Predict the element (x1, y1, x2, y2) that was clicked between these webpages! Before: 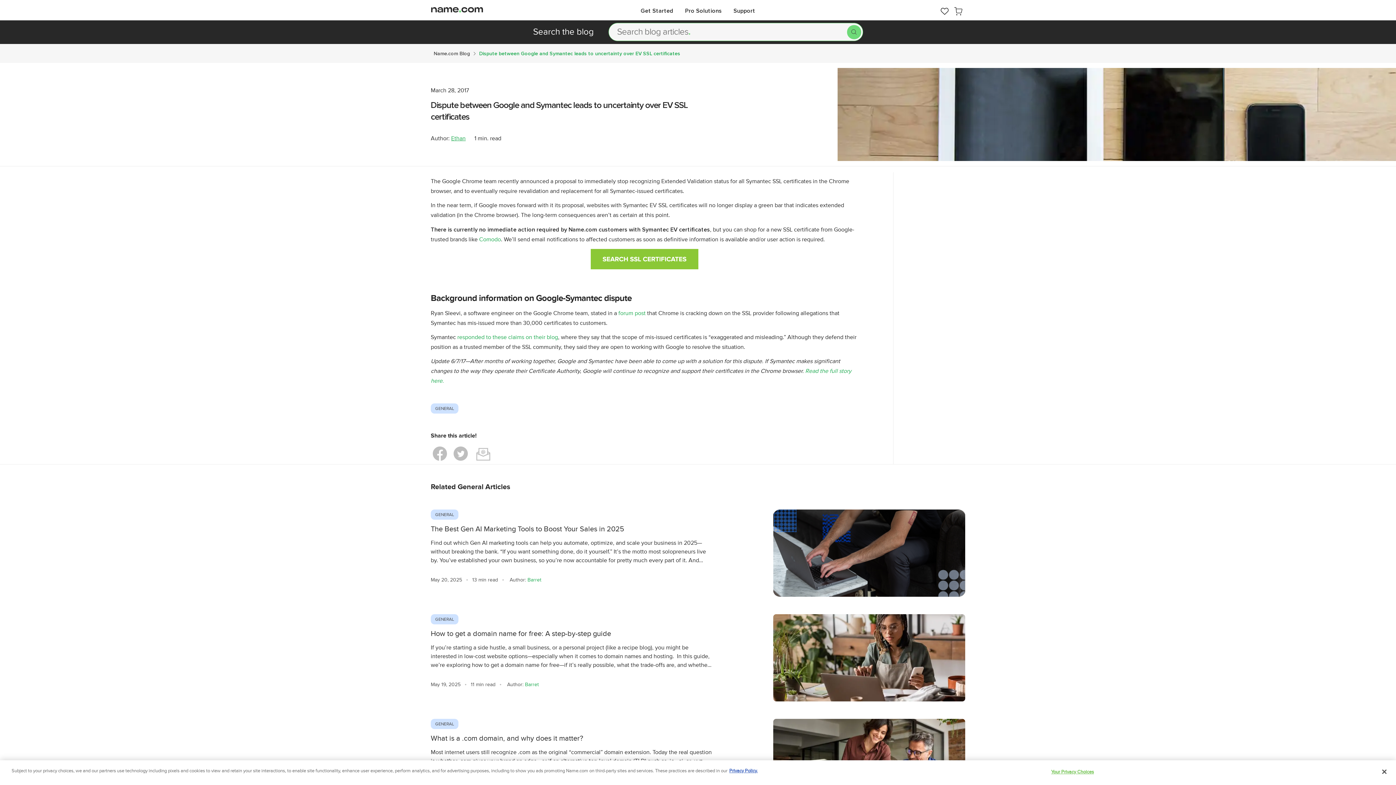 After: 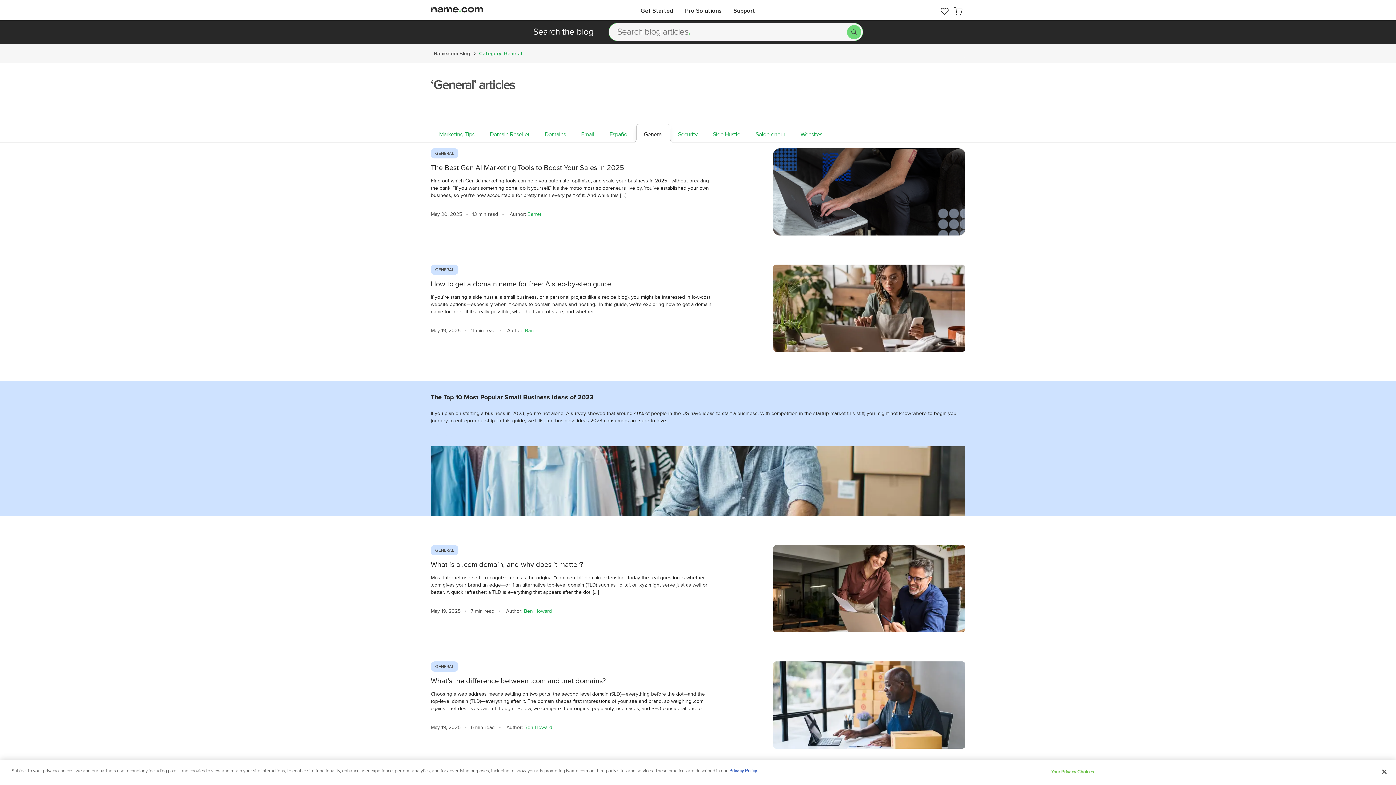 Action: bbox: (430, 614, 458, 624) label: GENERAL